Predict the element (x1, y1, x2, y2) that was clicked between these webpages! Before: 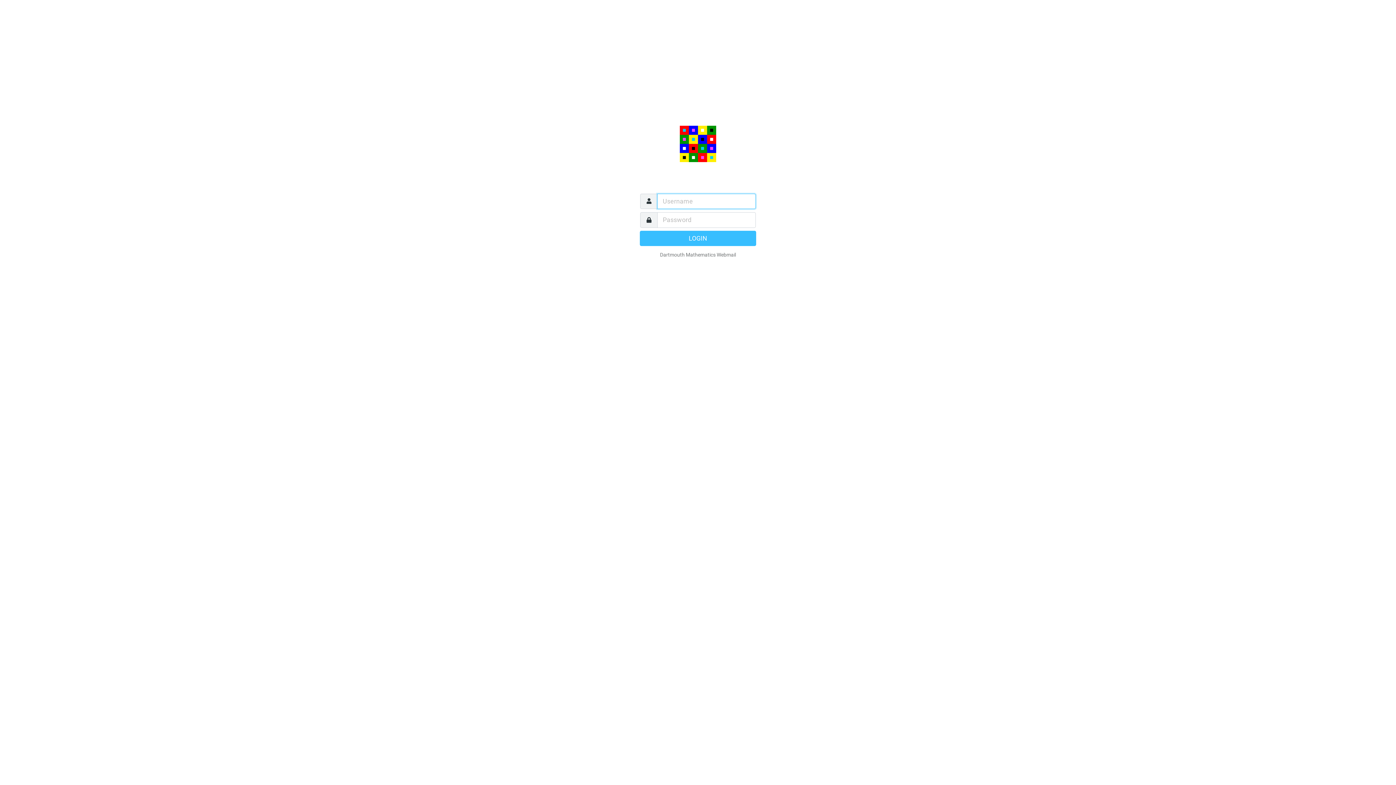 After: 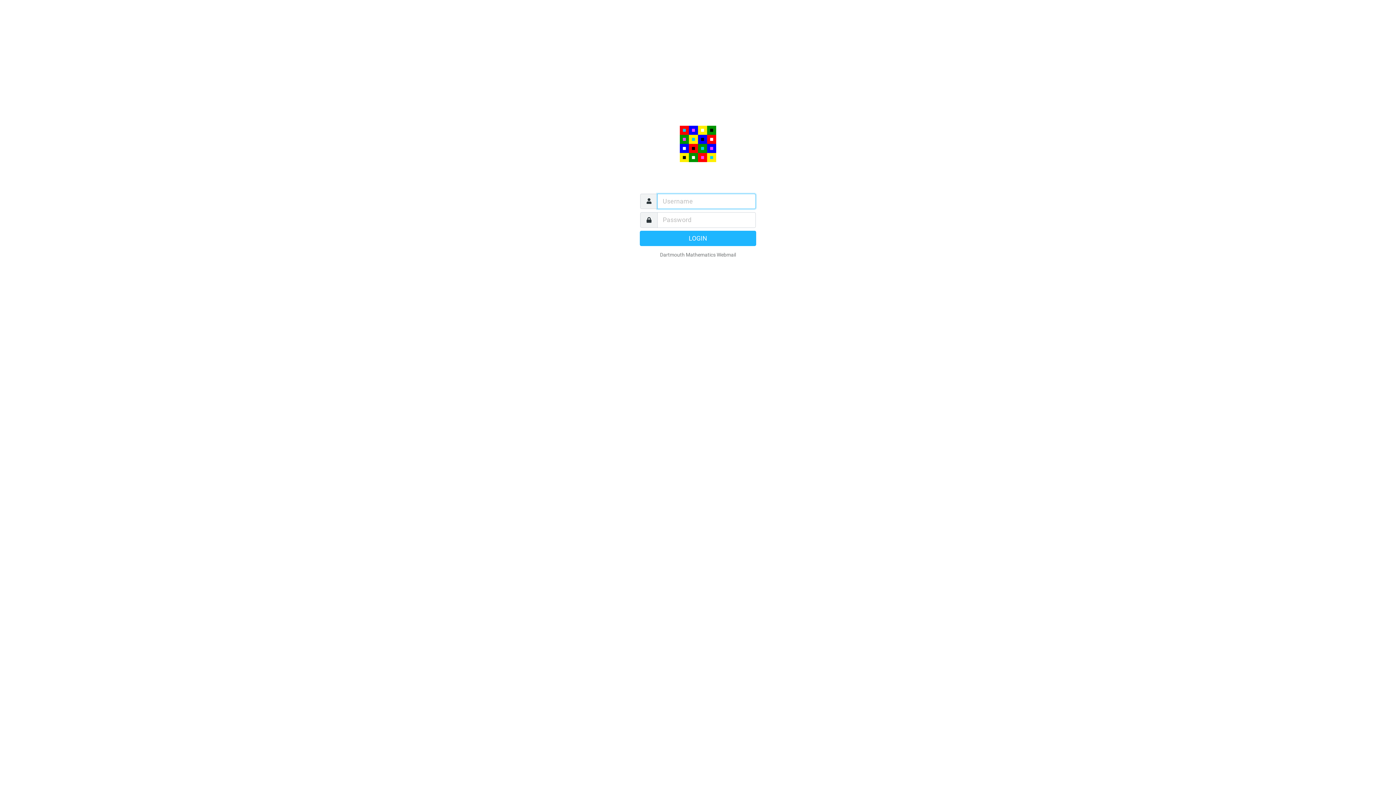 Action: bbox: (640, 230, 756, 246) label: LOGIN